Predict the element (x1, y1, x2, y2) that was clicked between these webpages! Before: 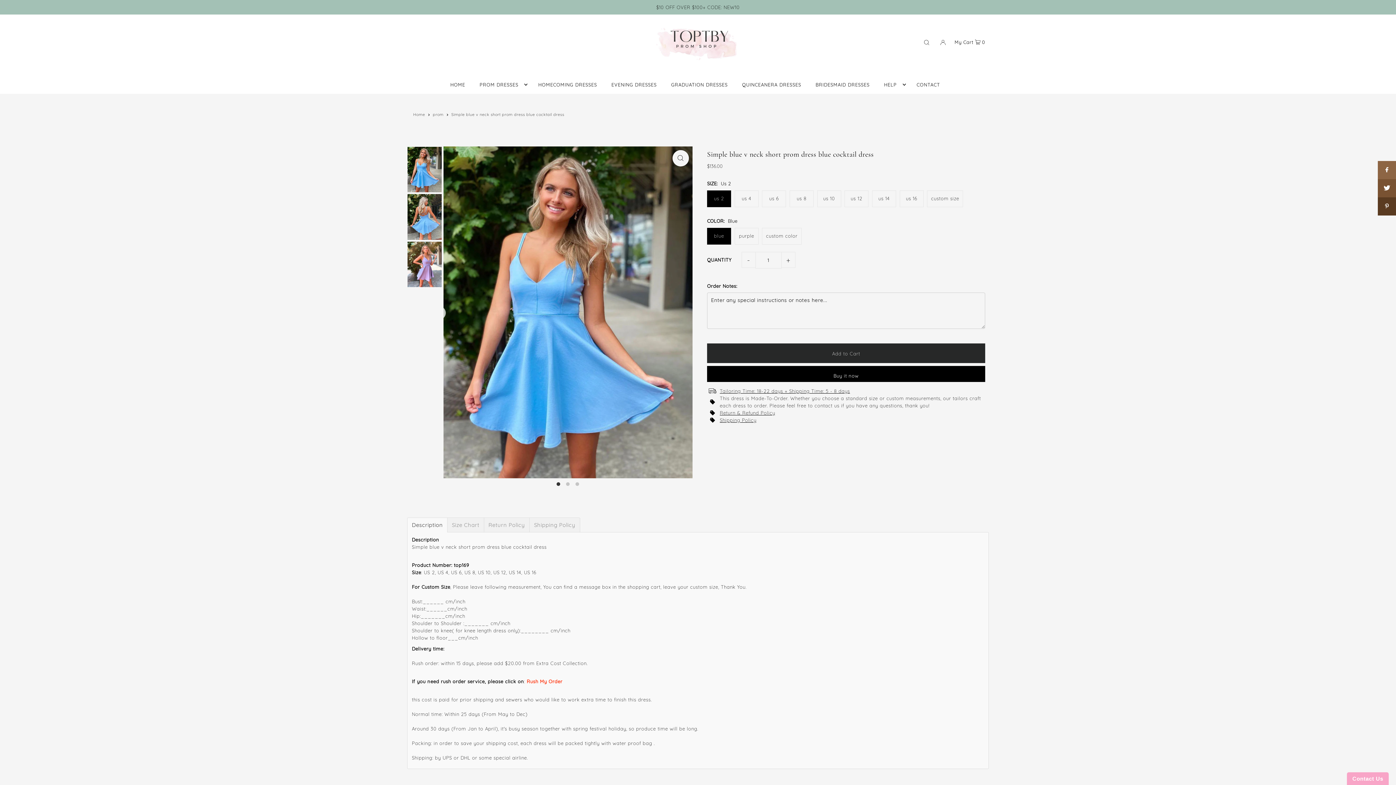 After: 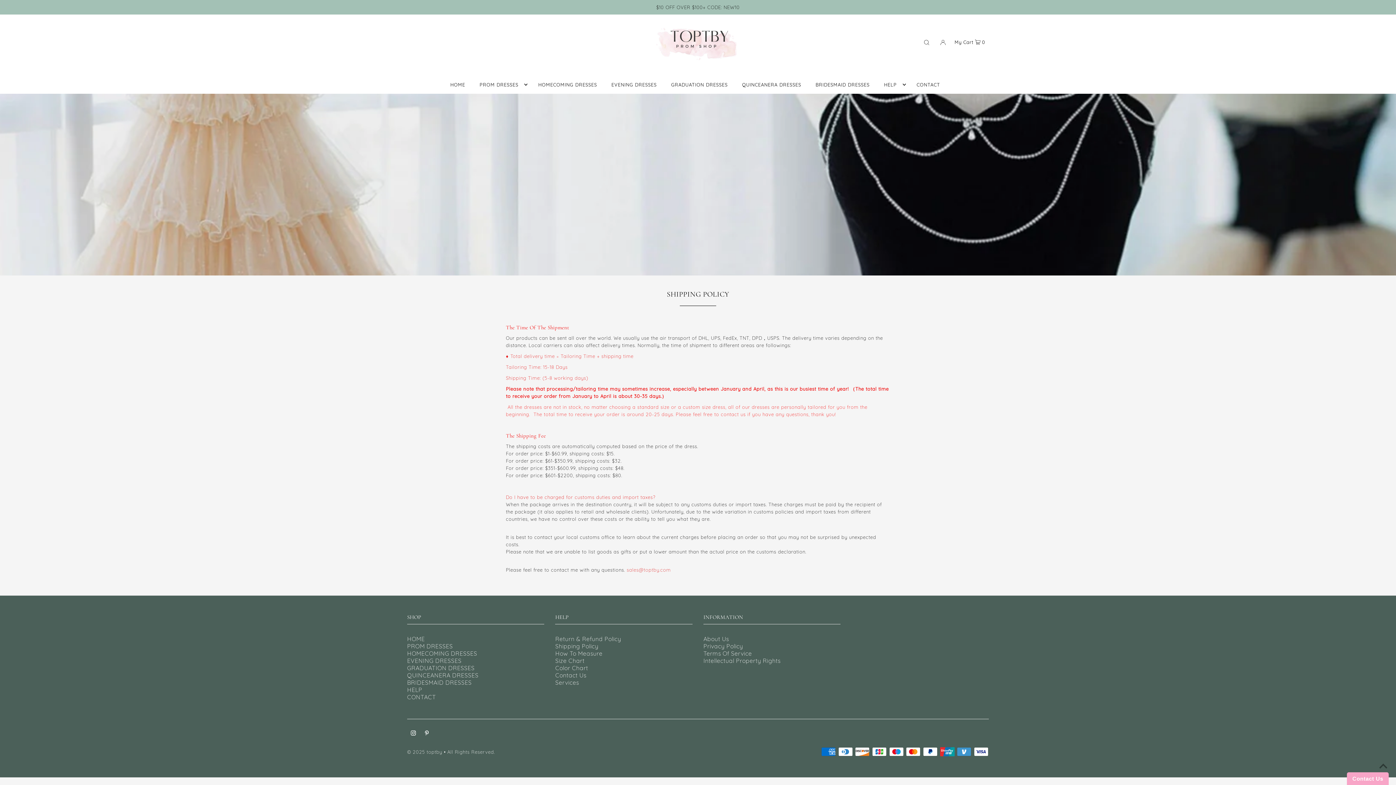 Action: bbox: (707, 387, 985, 394) label: Tailoring Time: 18-22 days + Shipping Time: 5 - 8 days